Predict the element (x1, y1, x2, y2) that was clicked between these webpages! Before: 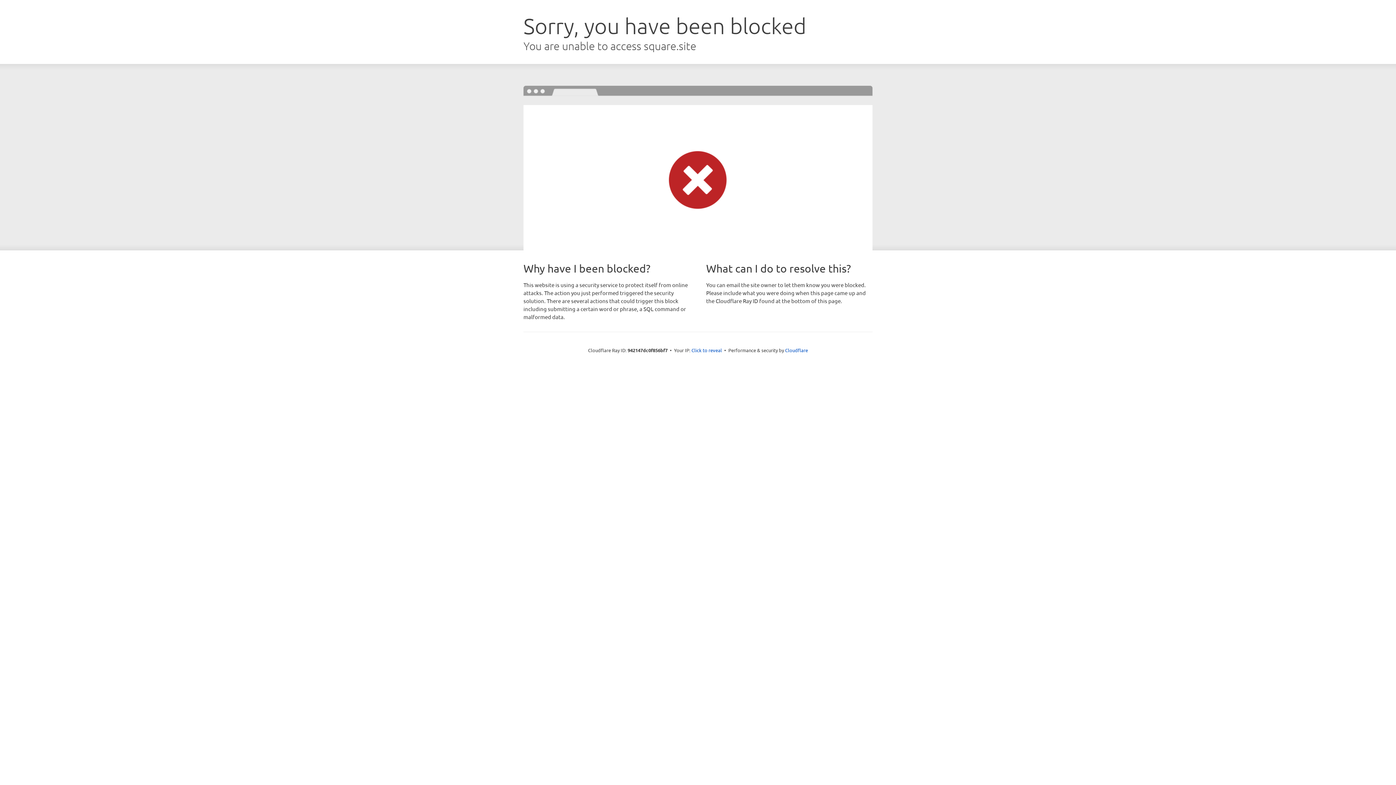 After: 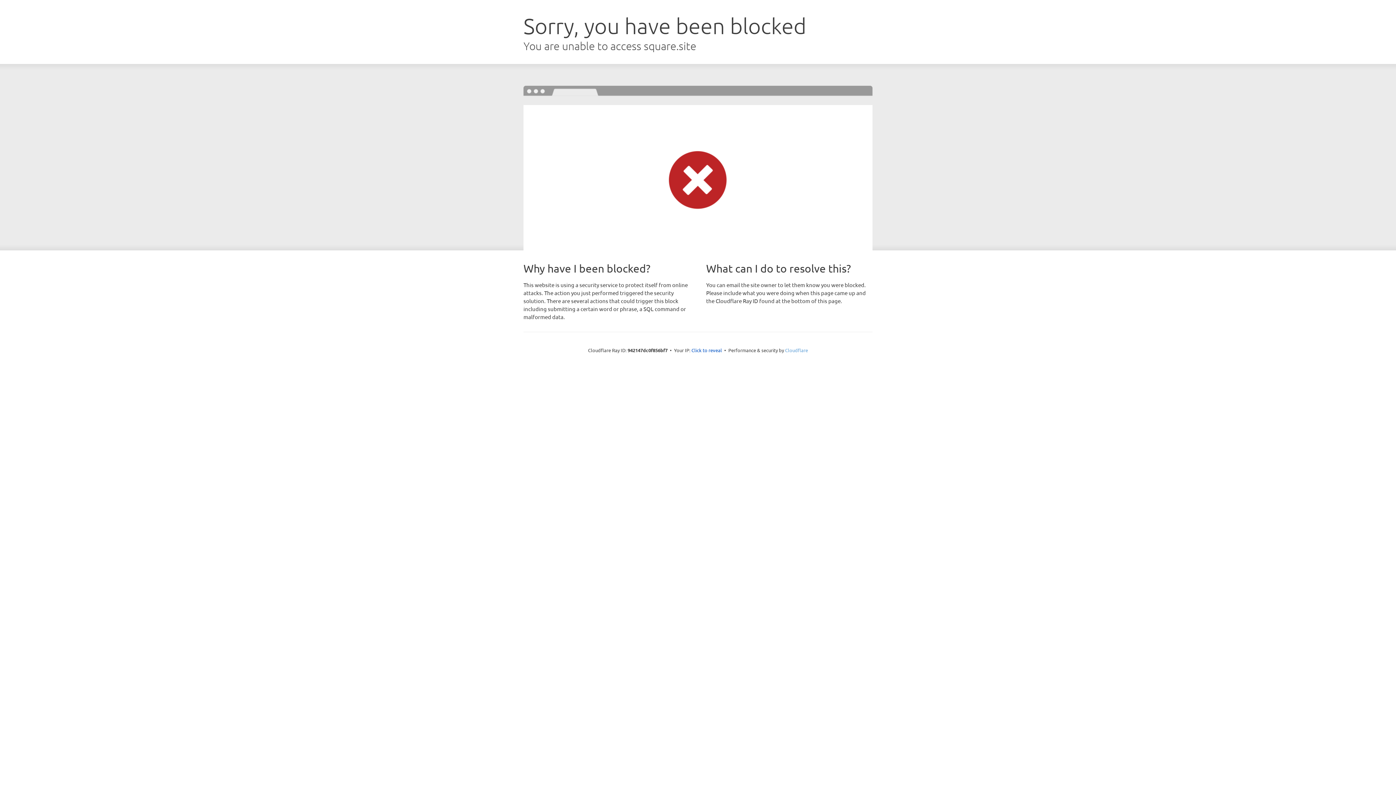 Action: label: Cloudflare bbox: (785, 347, 808, 353)